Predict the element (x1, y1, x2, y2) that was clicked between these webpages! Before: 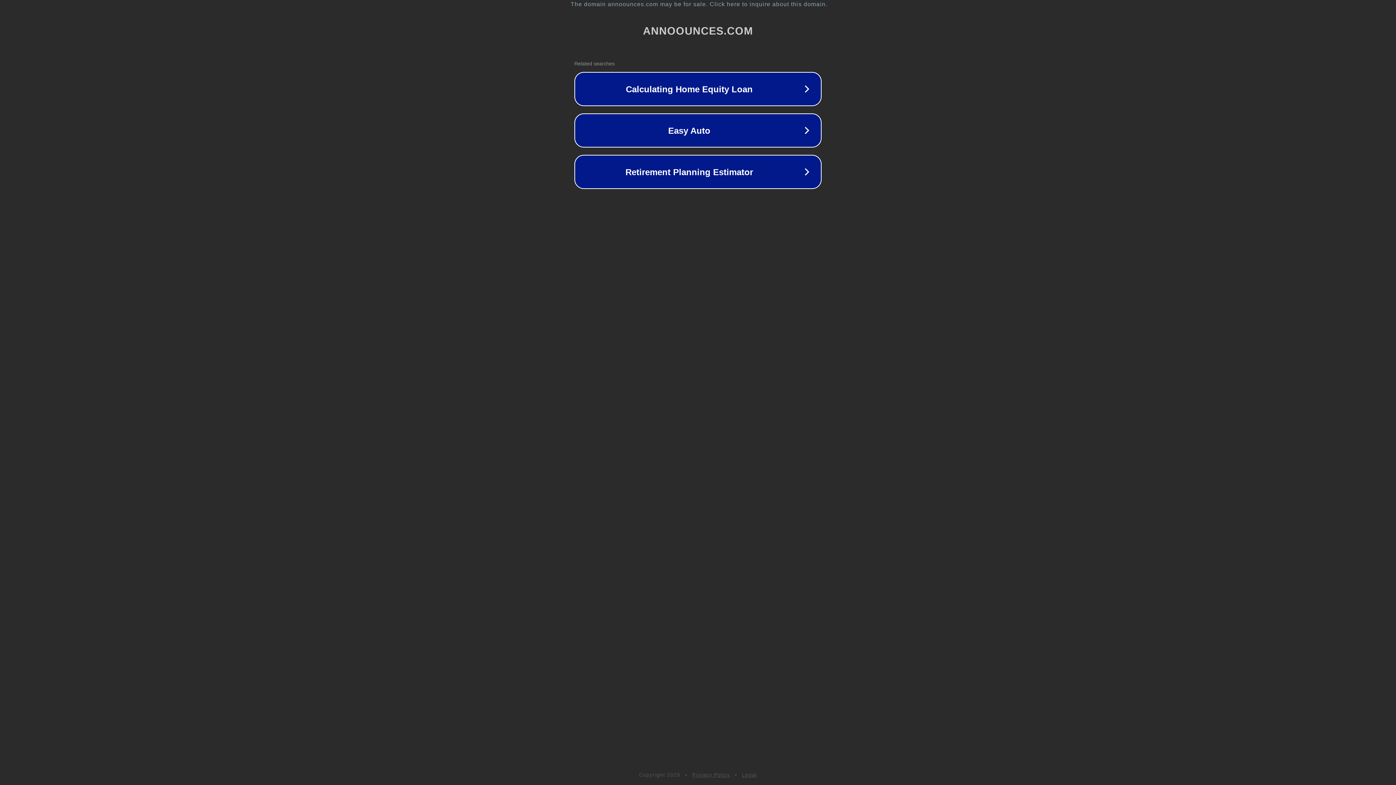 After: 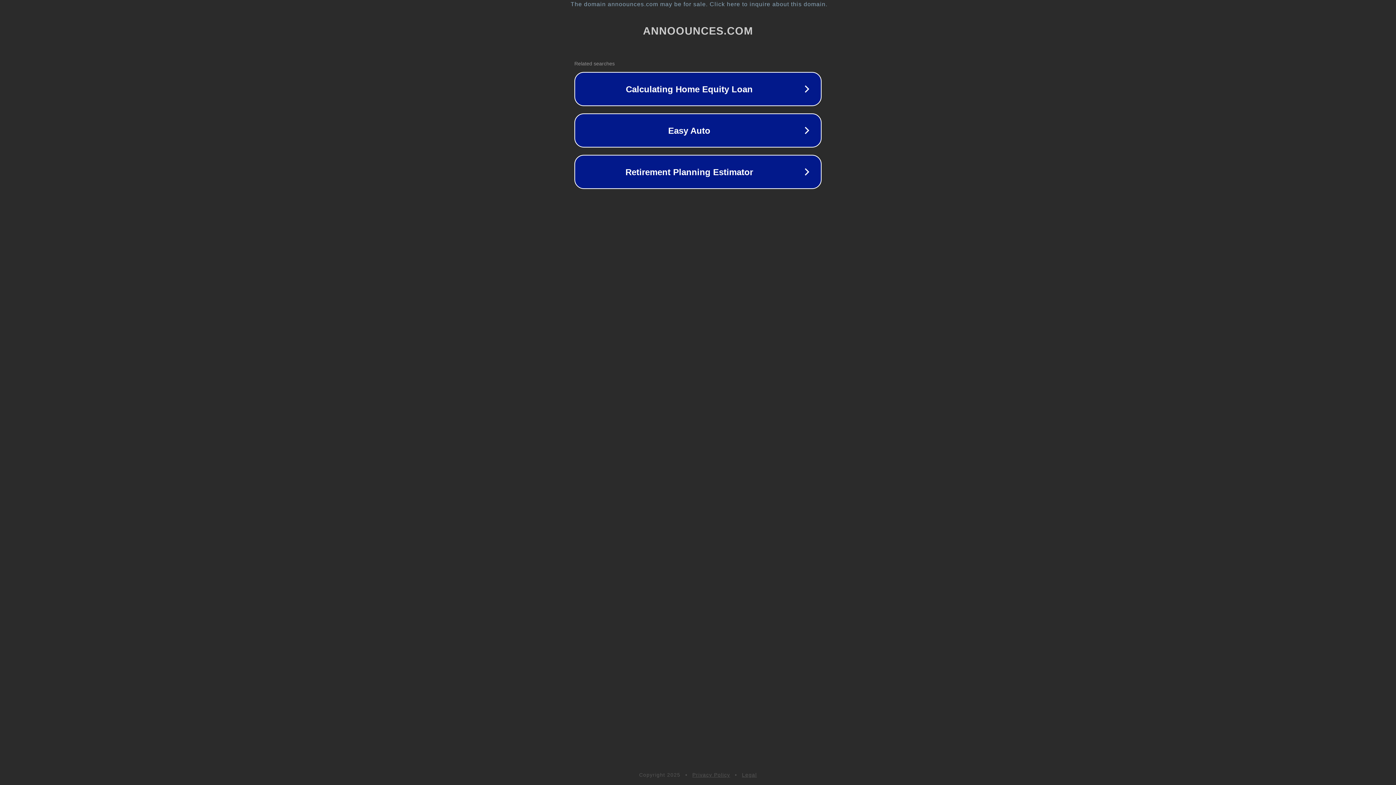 Action: label: Privacy Policy bbox: (692, 772, 730, 778)